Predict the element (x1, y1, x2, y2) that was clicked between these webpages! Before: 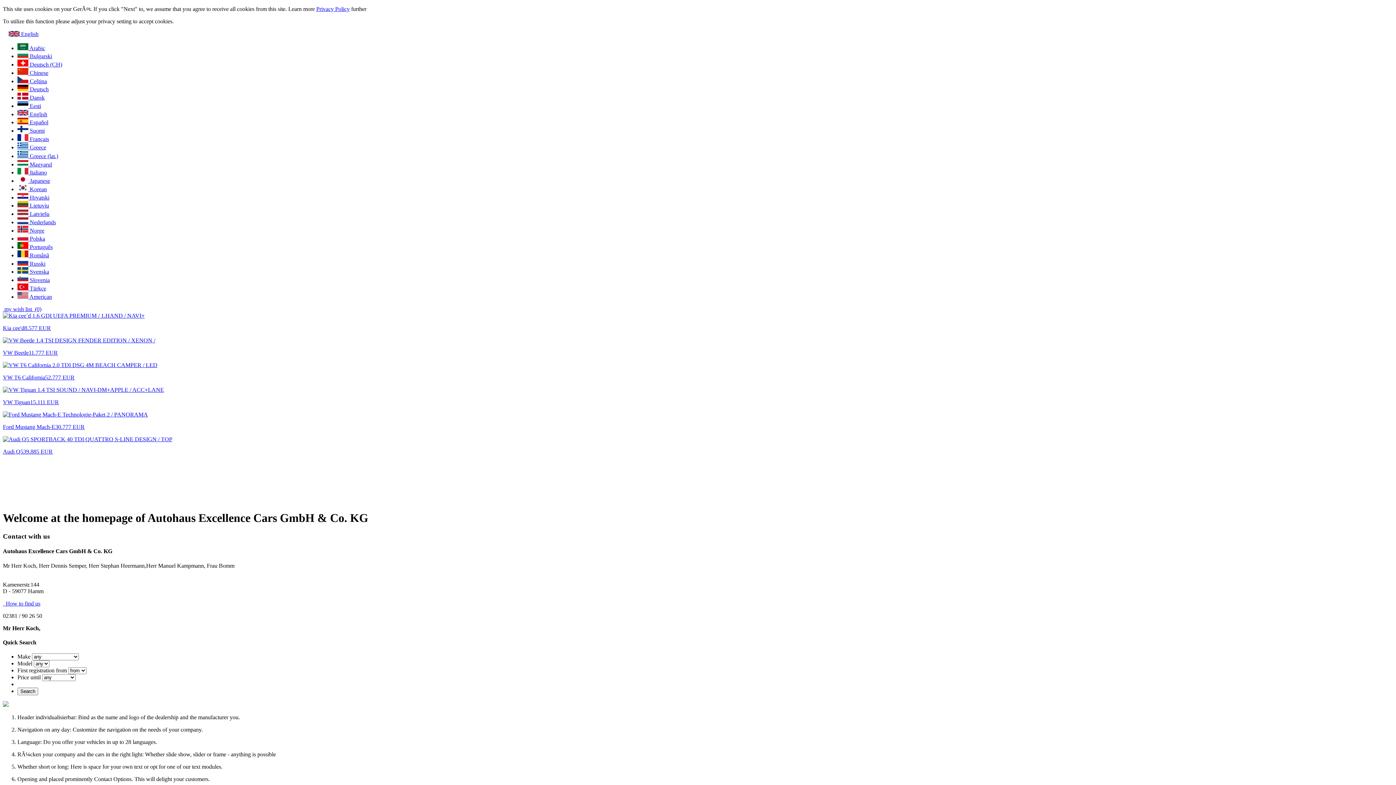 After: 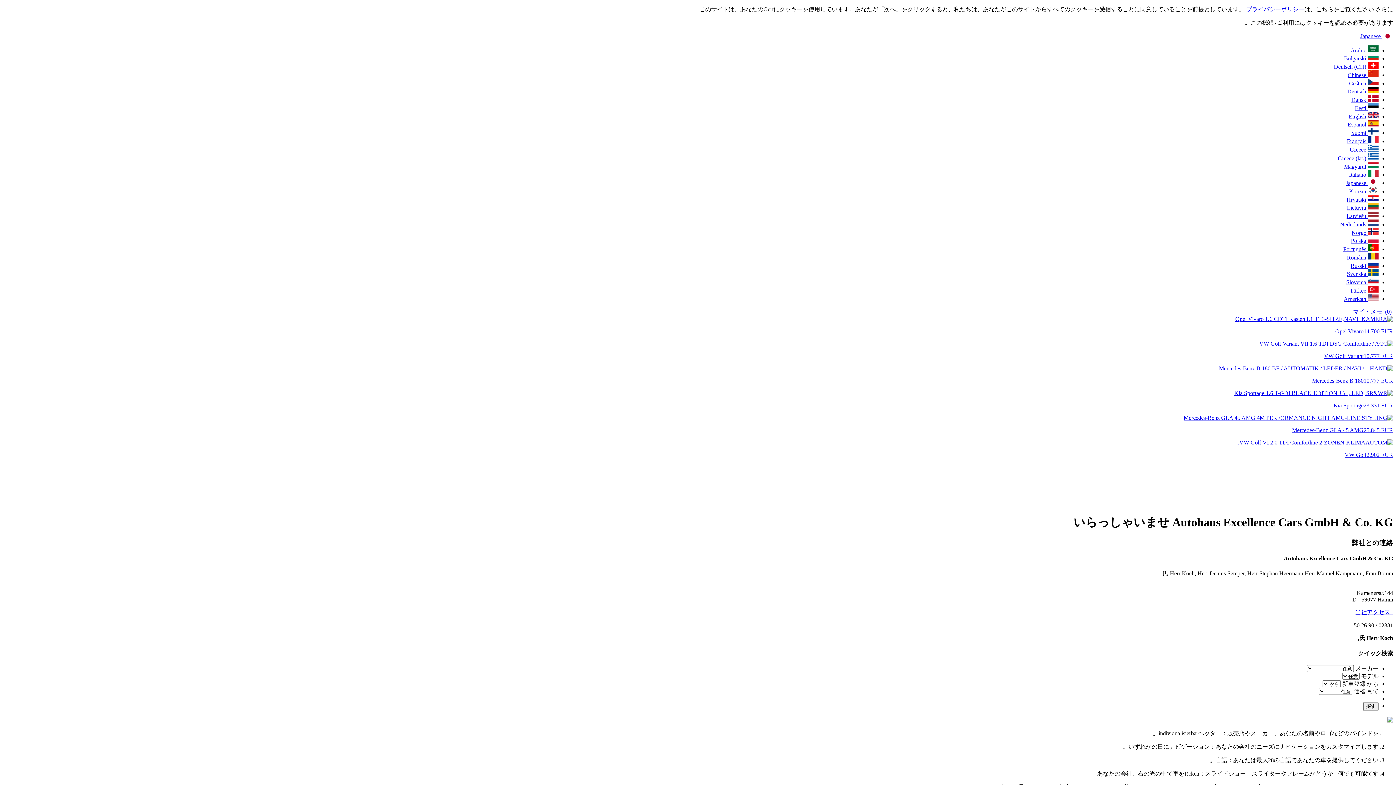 Action: label:  Japanese bbox: (17, 177, 50, 184)